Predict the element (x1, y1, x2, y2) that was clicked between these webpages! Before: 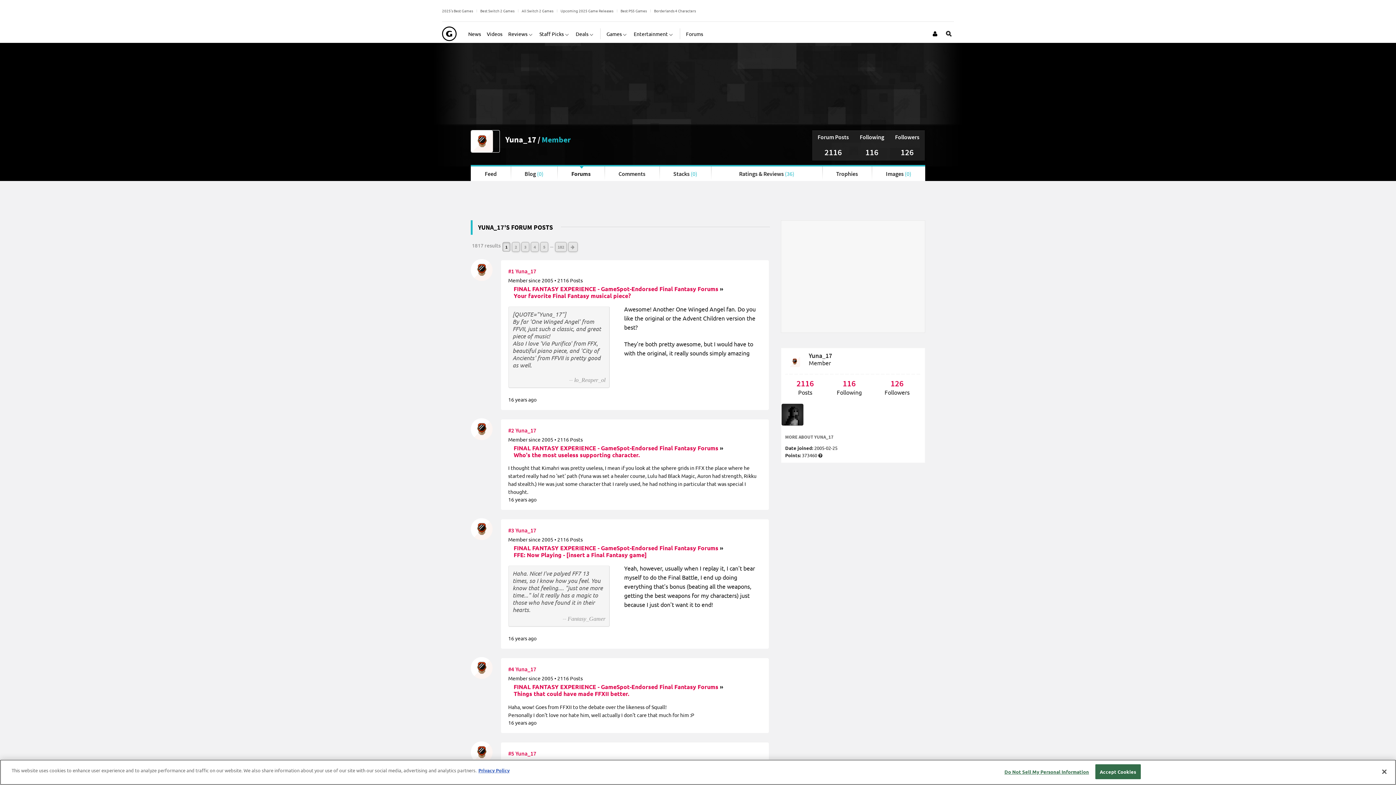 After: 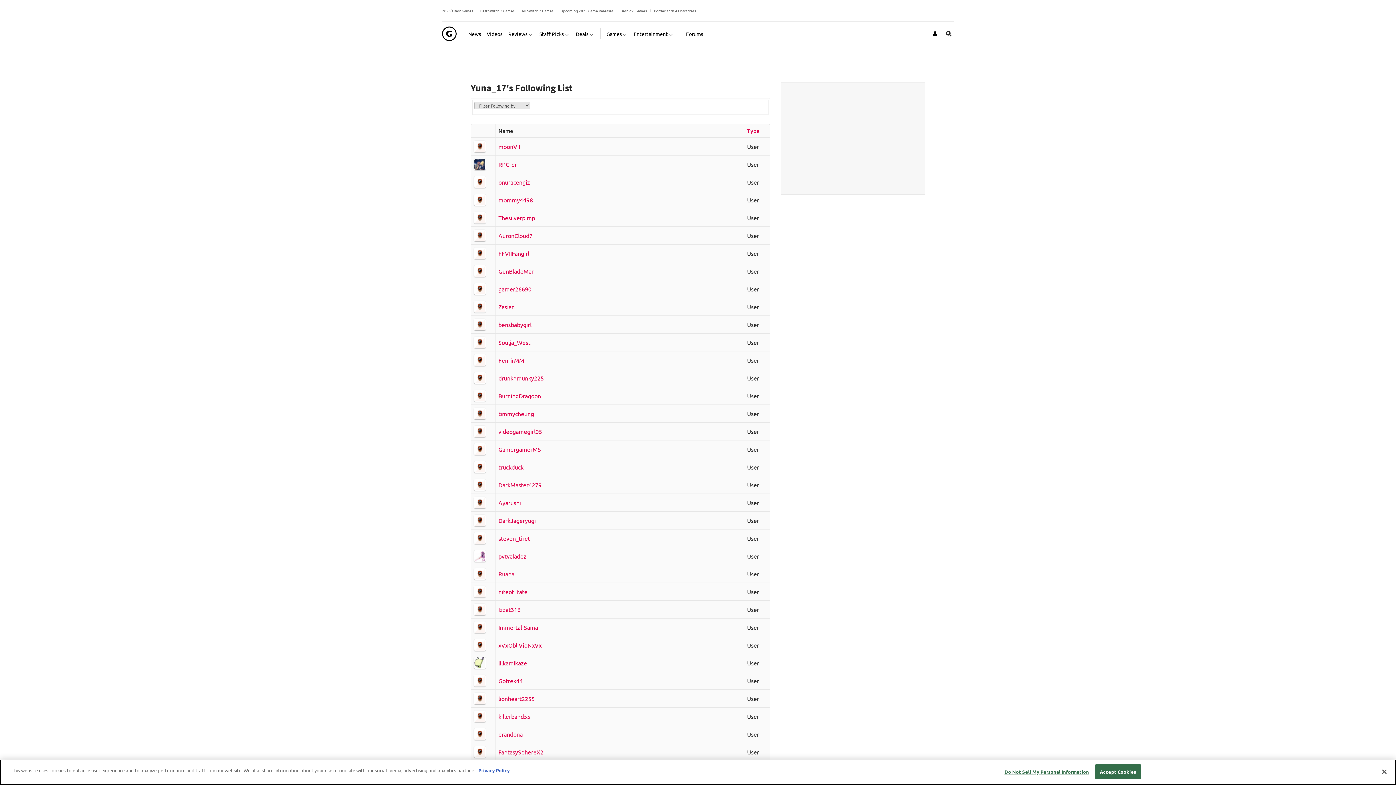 Action: label: 116 bbox: (865, 146, 878, 157)